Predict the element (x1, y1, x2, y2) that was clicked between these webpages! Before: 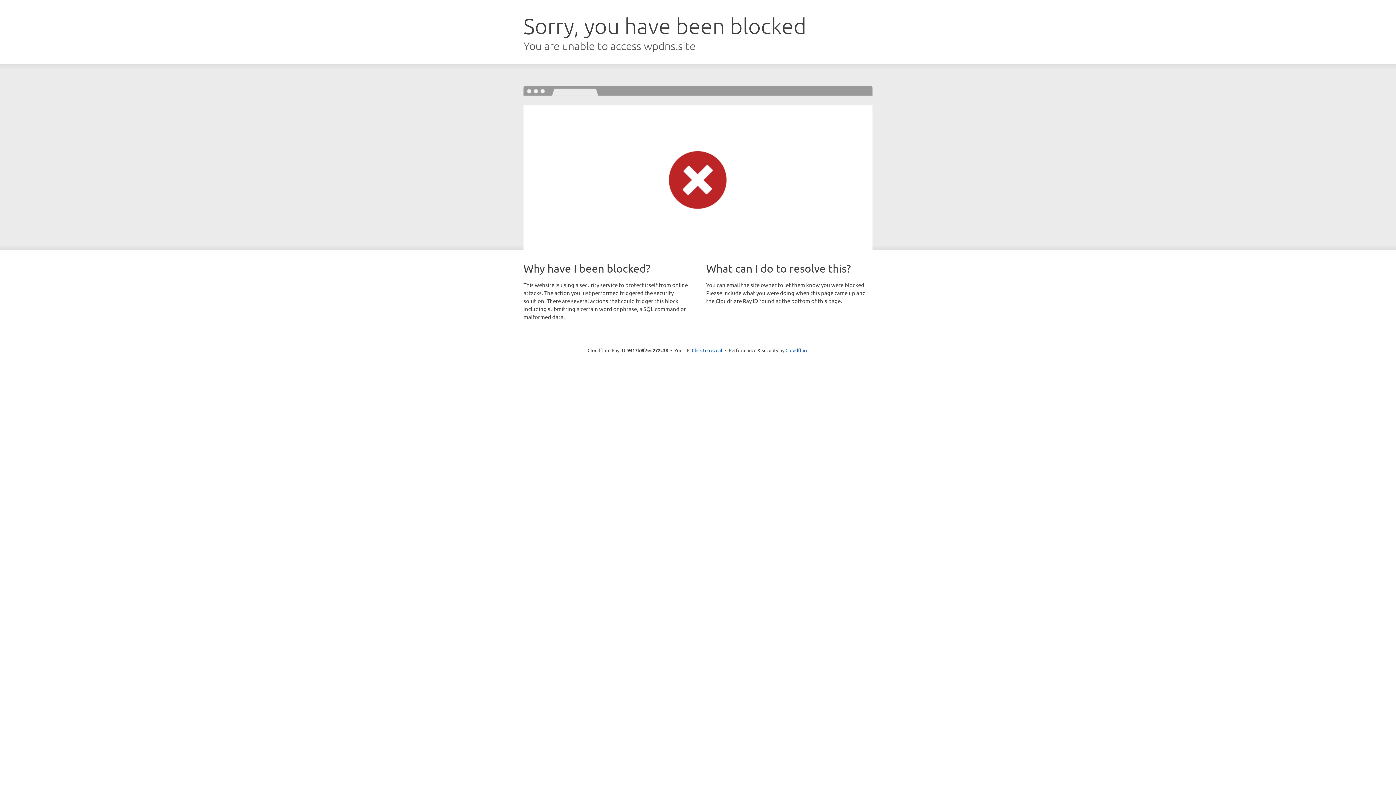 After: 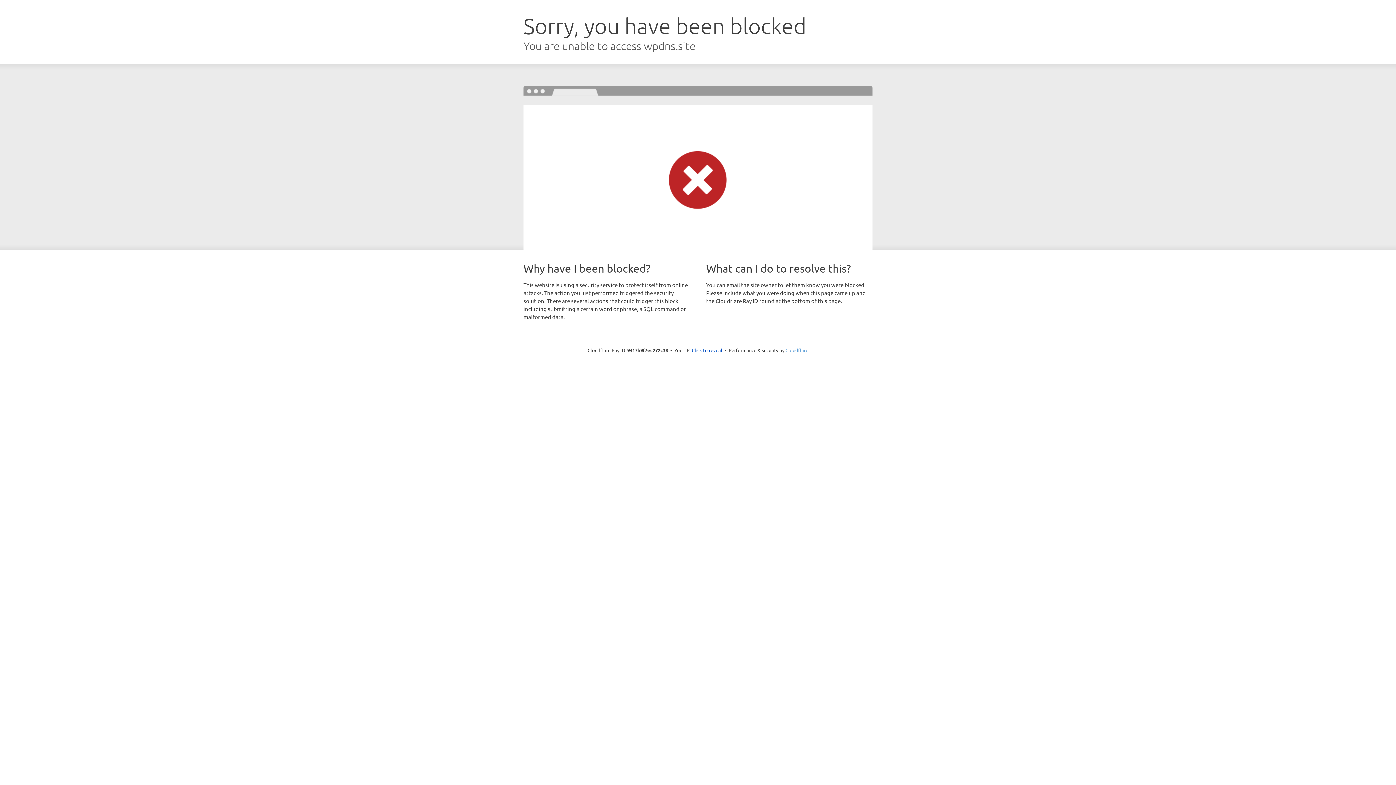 Action: bbox: (785, 347, 808, 353) label: Cloudflare